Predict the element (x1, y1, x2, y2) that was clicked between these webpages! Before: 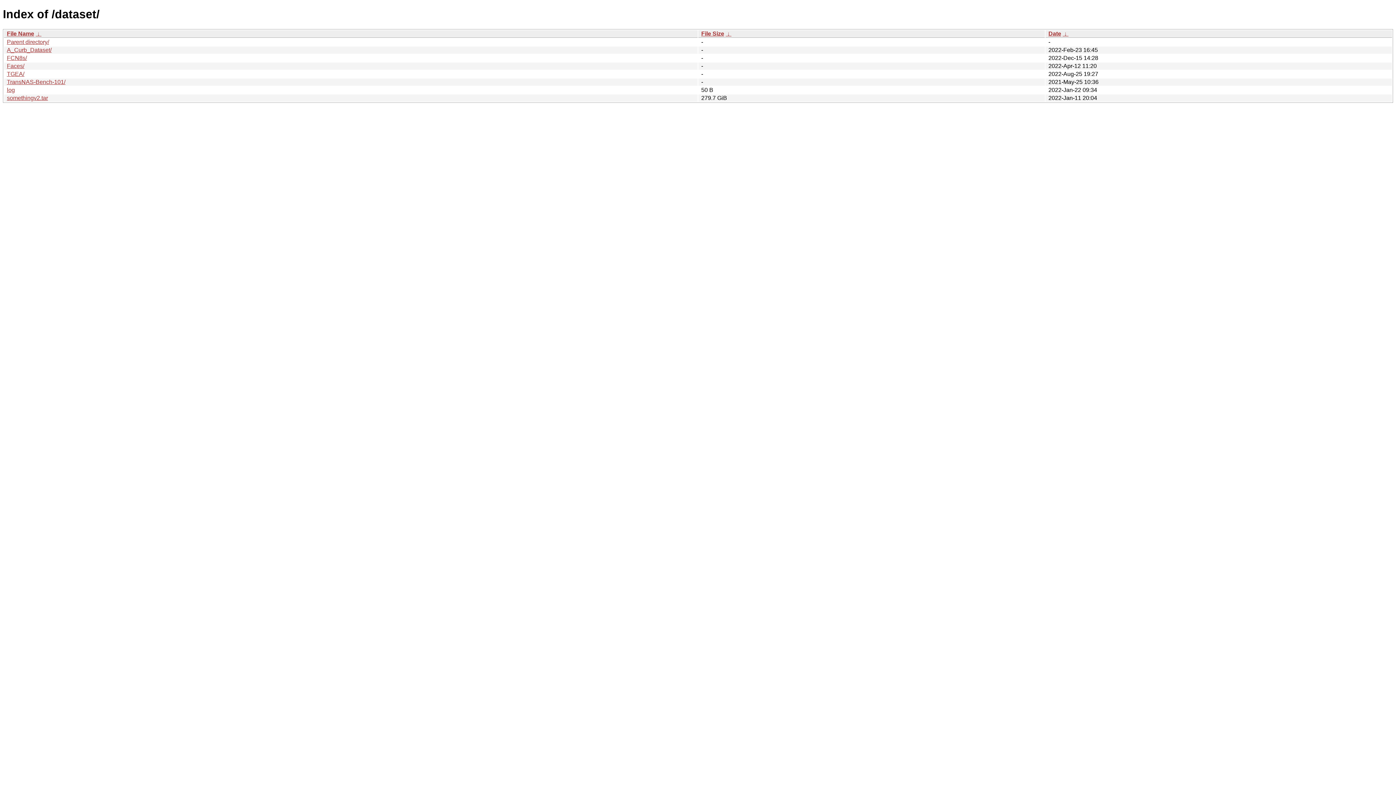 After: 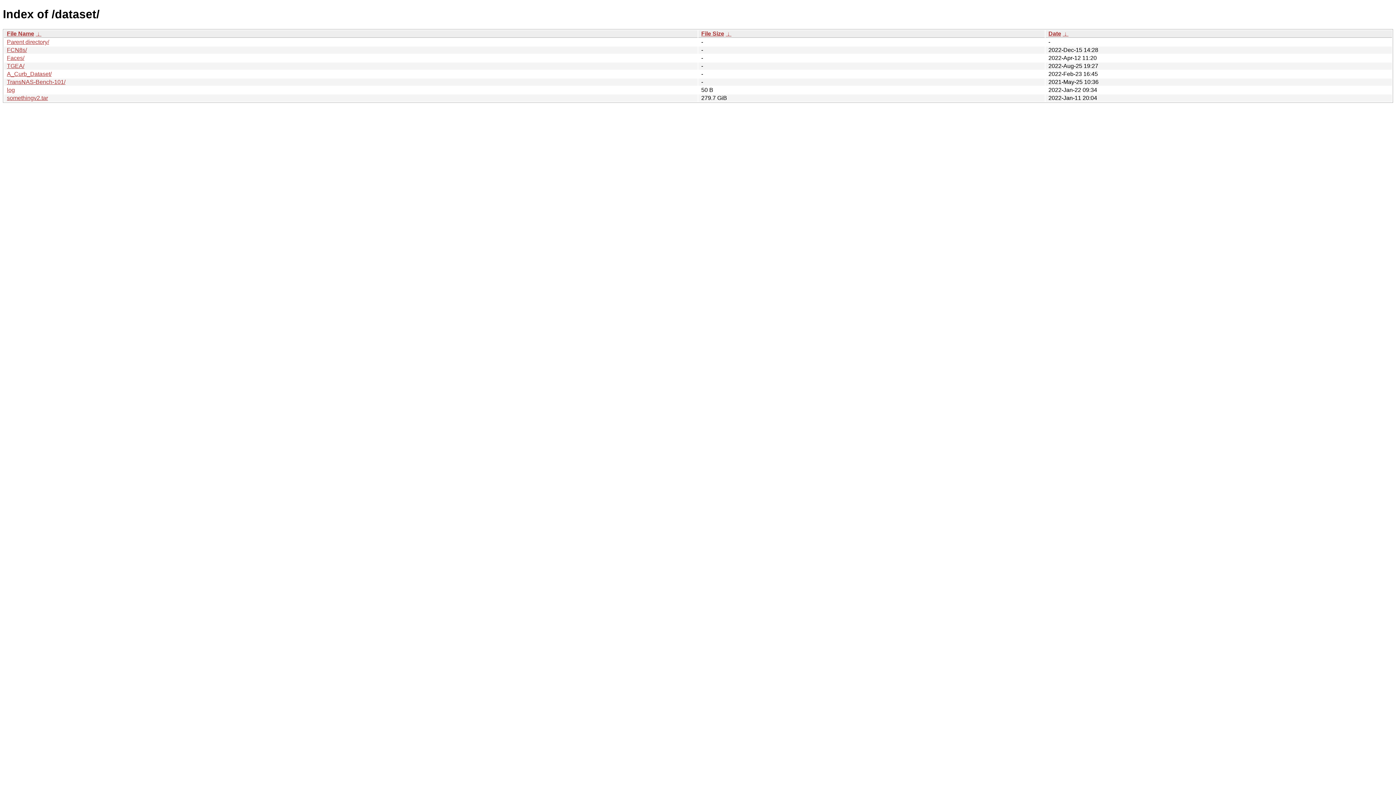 Action: bbox: (701, 30, 724, 36) label: File Size